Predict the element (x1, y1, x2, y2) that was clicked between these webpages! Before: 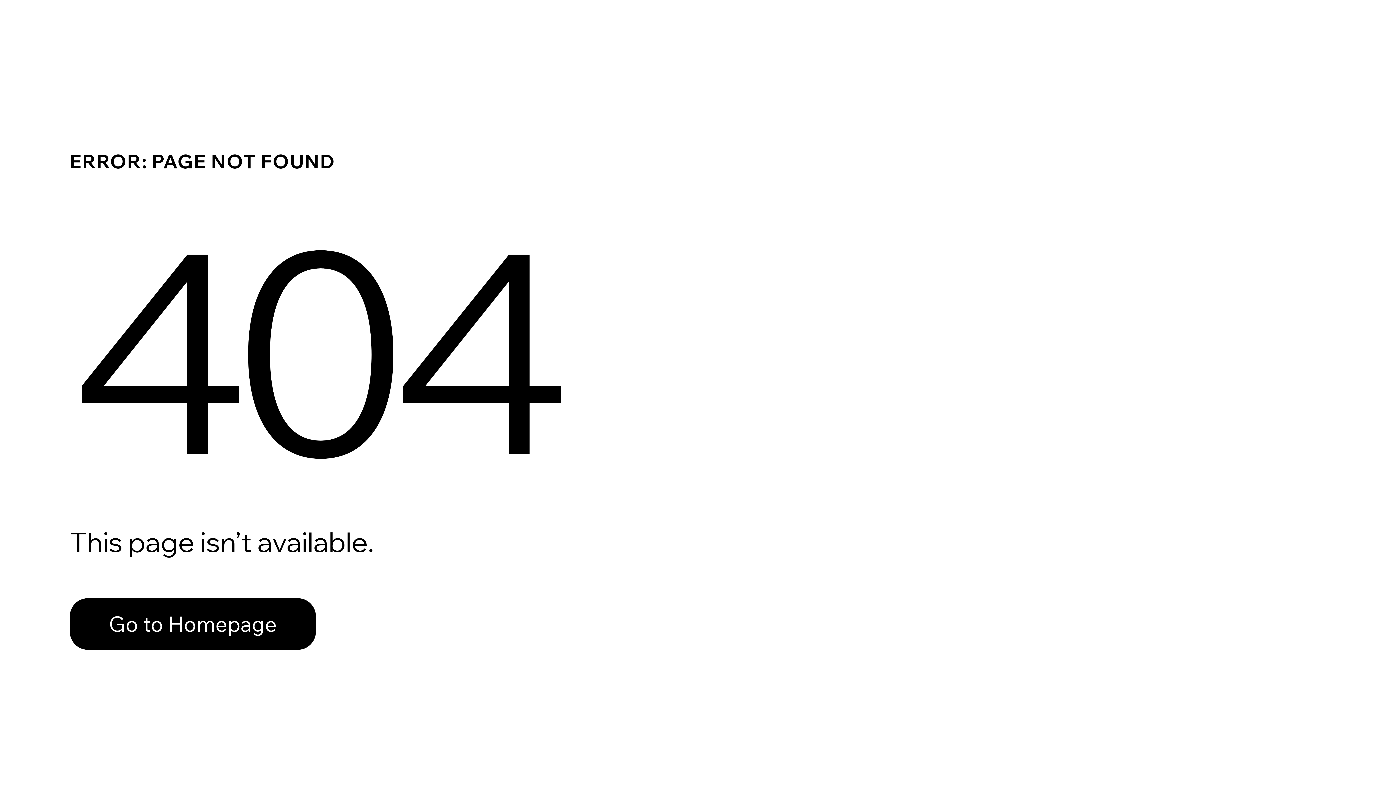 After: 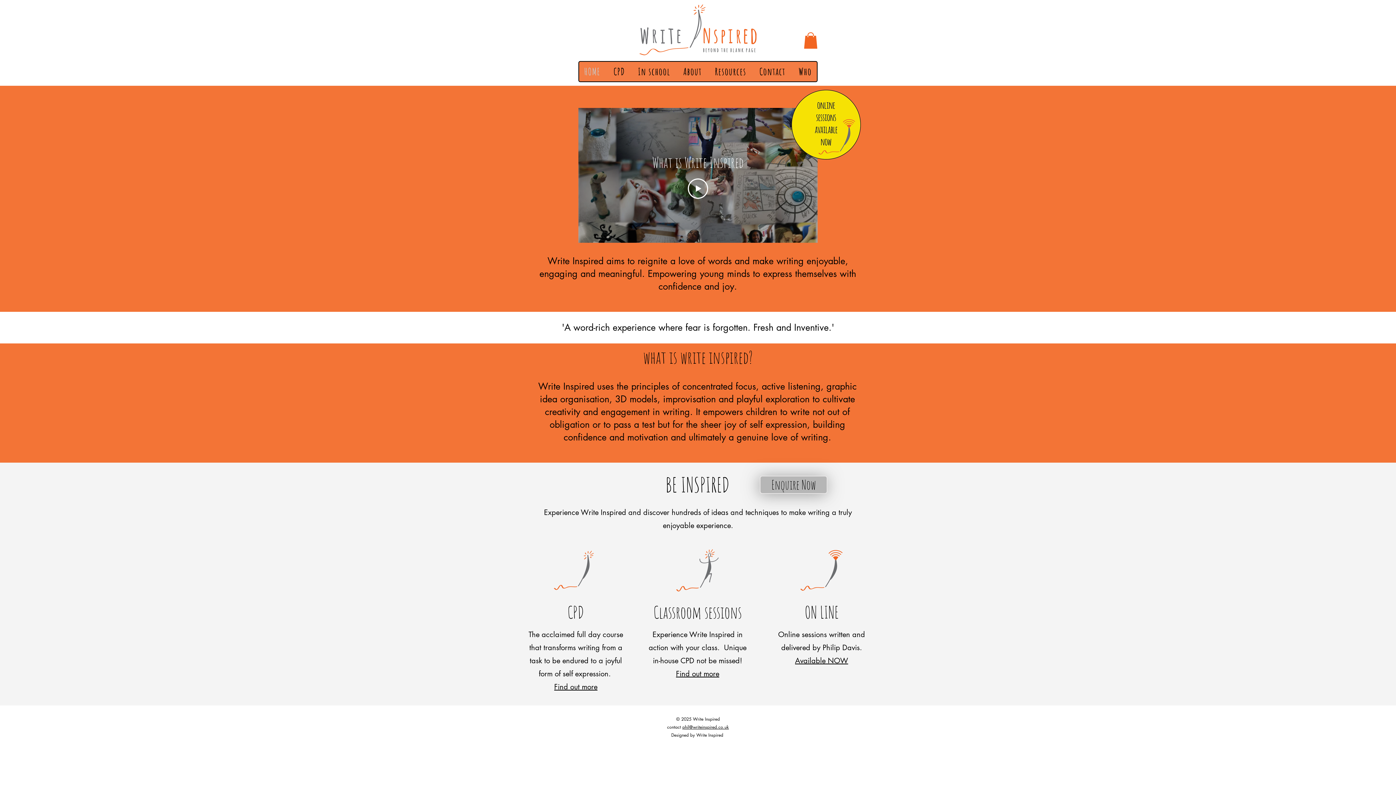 Action: label: Go to Homepage bbox: (69, 582, 768, 659)